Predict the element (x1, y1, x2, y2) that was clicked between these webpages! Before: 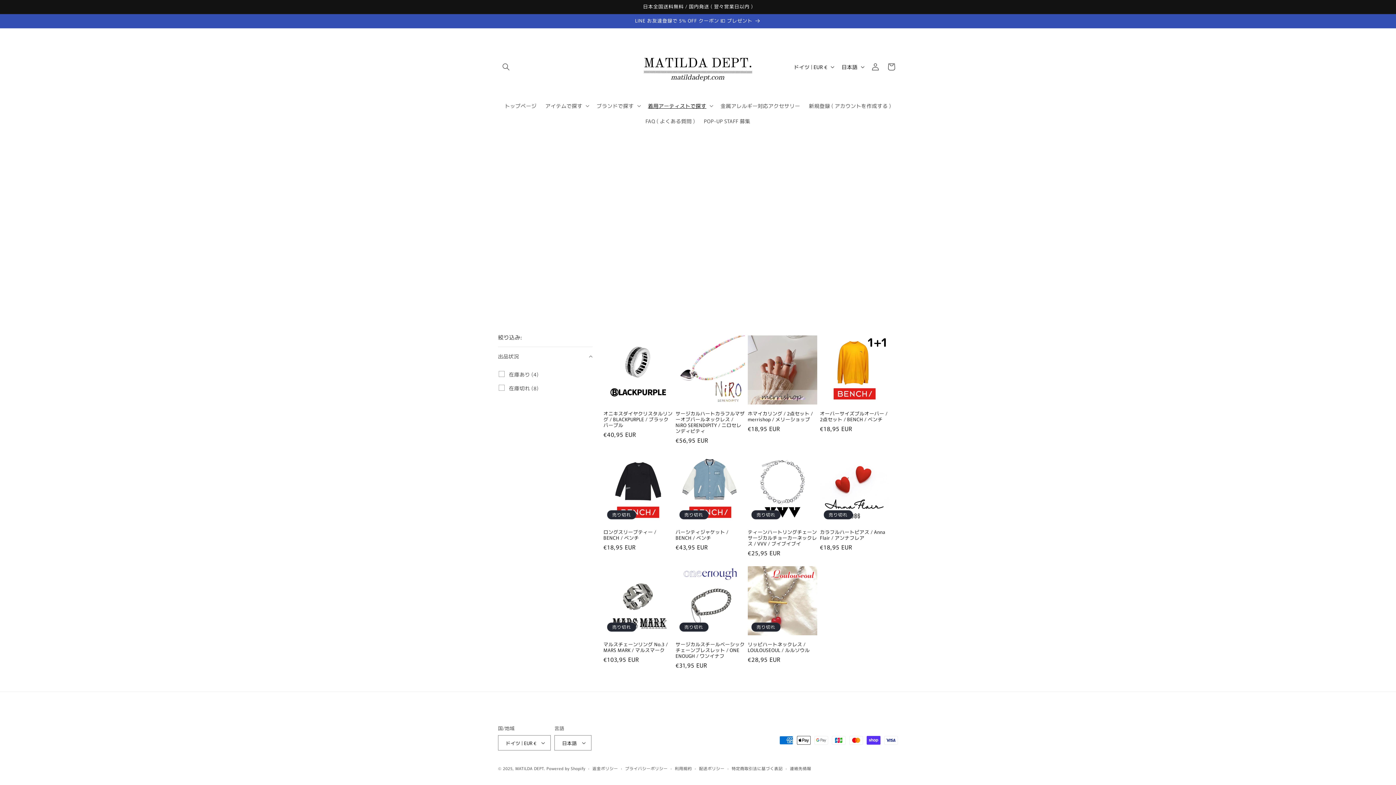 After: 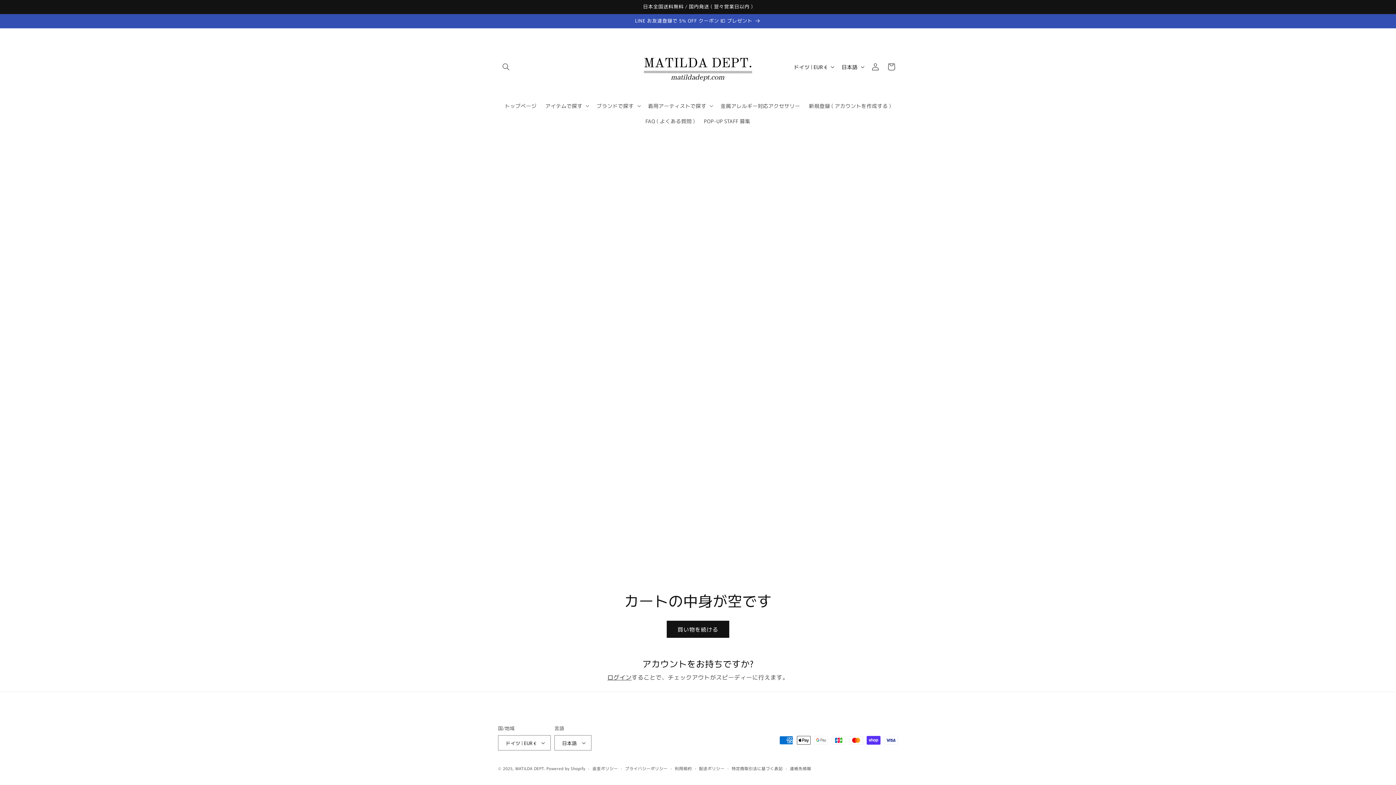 Action: bbox: (883, 58, 899, 74) label: カート